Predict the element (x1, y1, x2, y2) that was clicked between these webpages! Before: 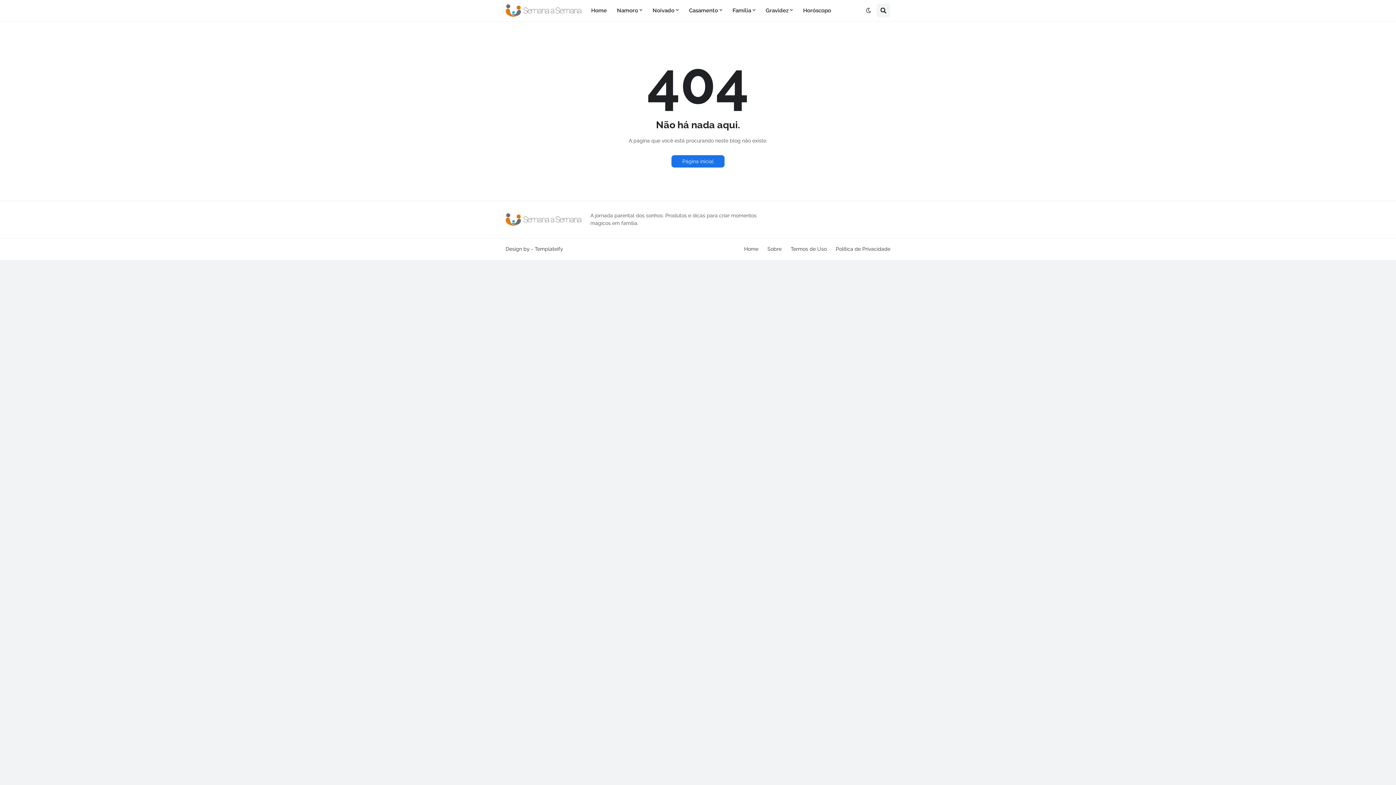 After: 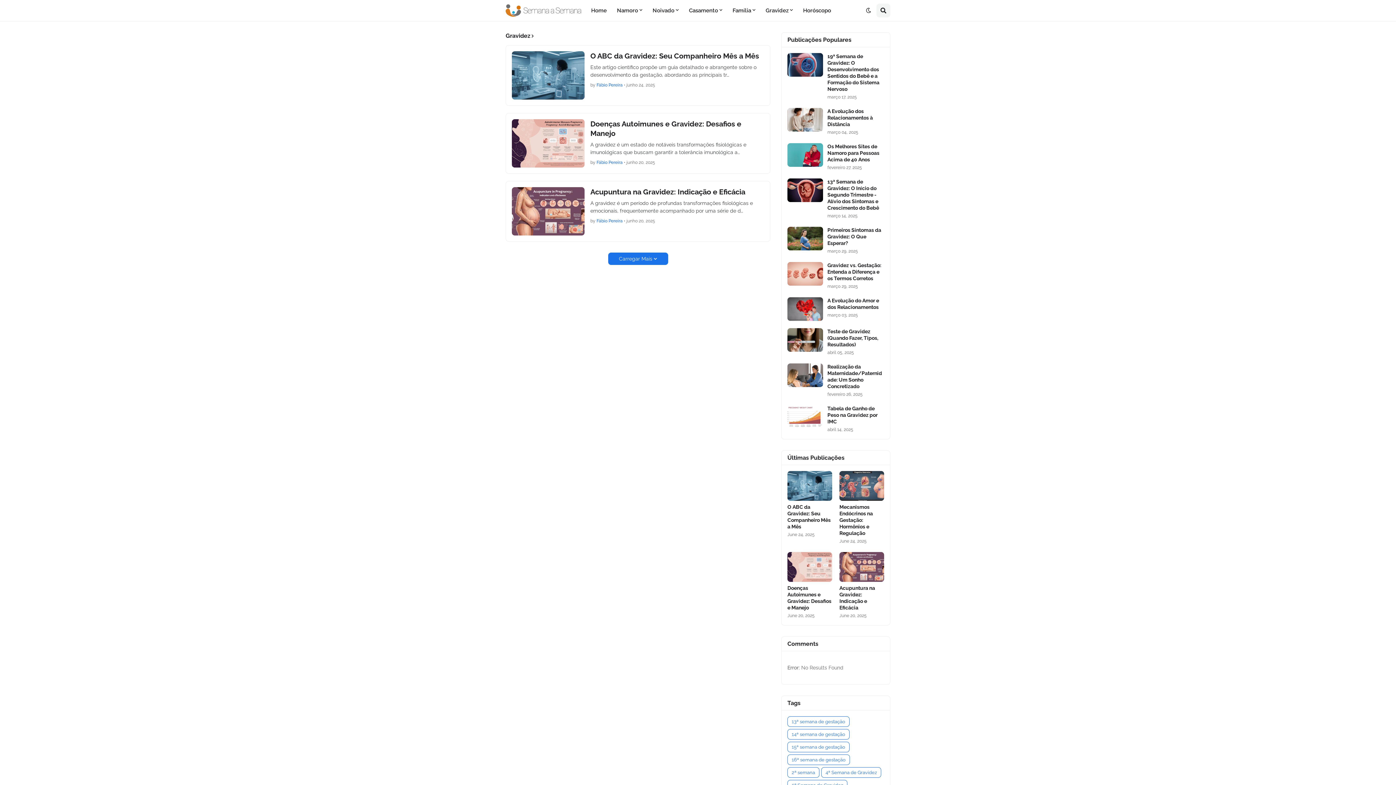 Action: label: Gravidez bbox: (760, 0, 798, 21)